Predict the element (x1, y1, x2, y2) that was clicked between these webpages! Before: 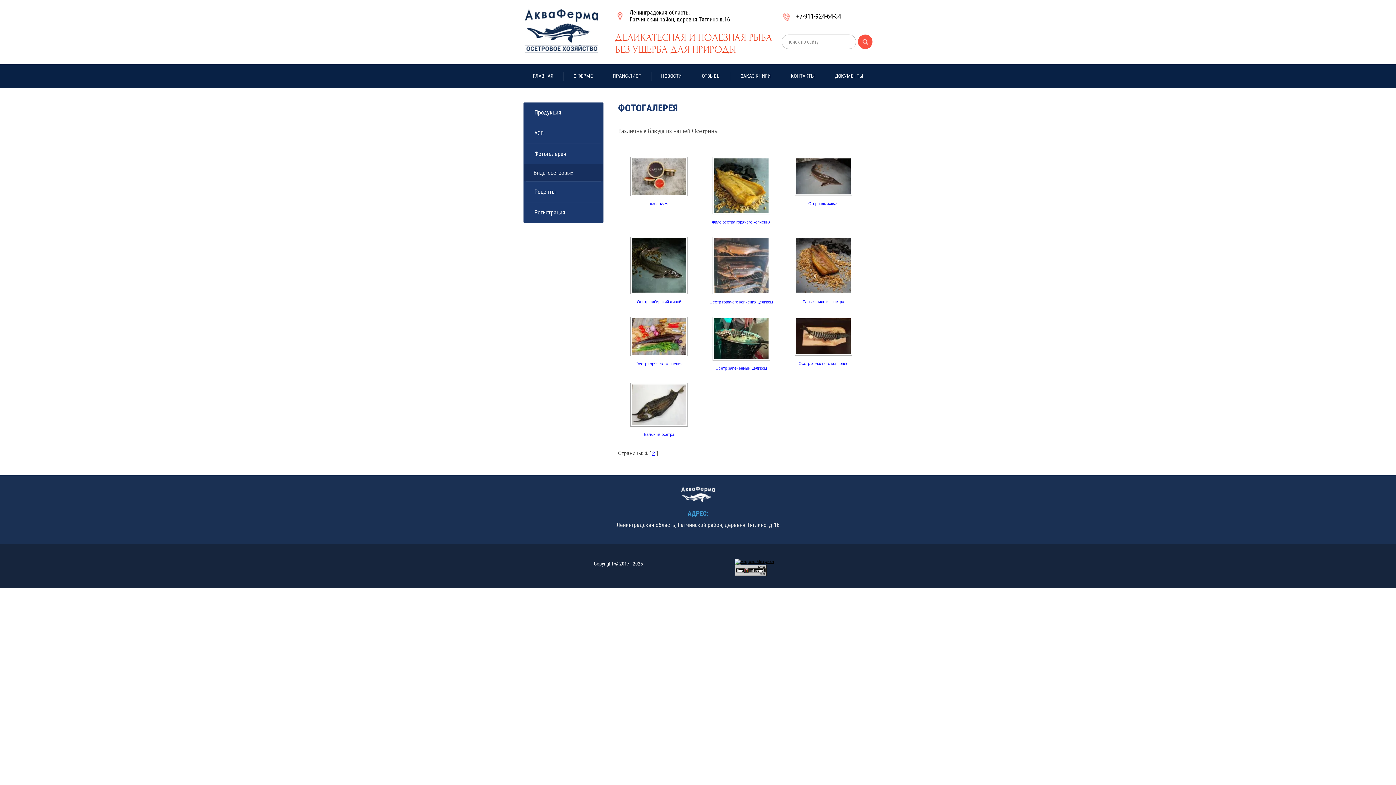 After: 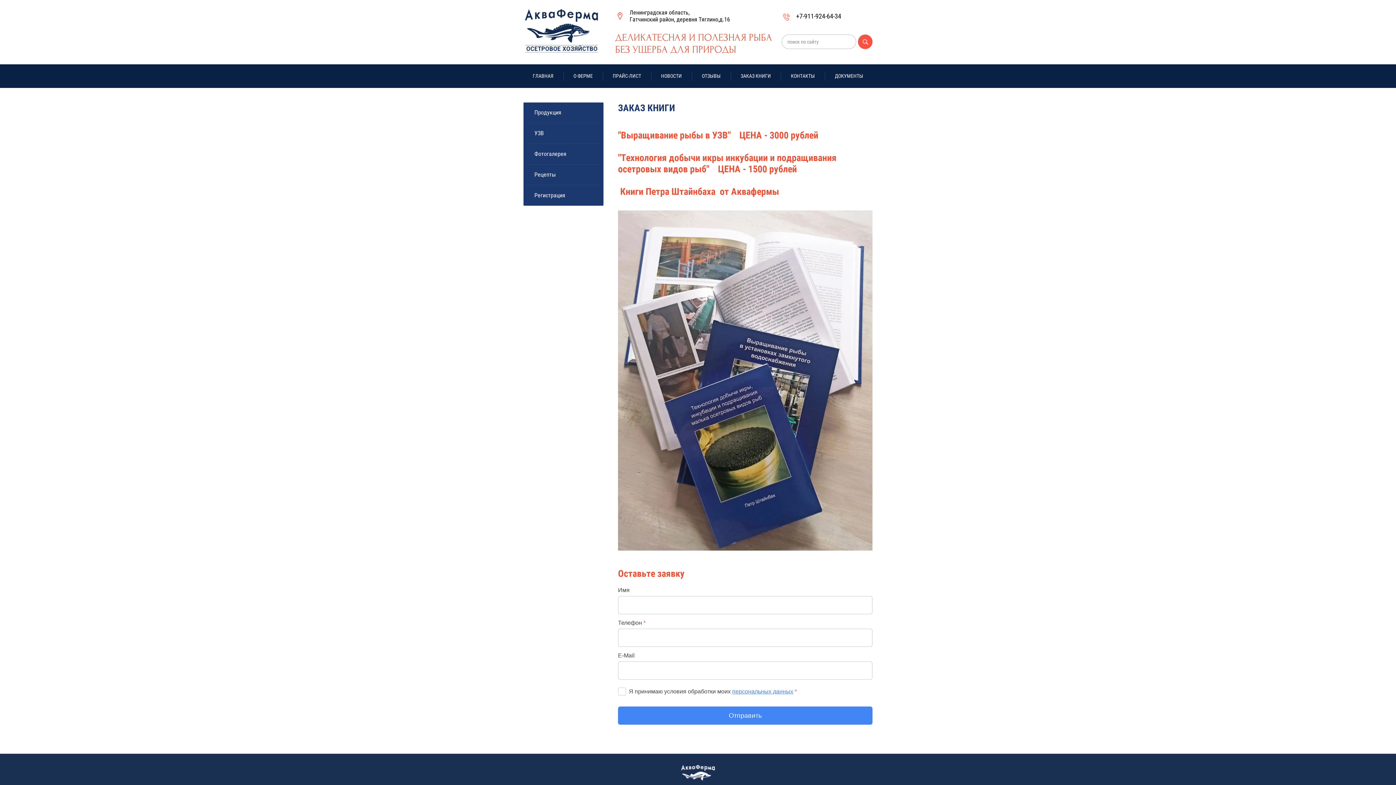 Action: label: ЗАКАЗ КНИГИ bbox: (731, 68, 780, 84)